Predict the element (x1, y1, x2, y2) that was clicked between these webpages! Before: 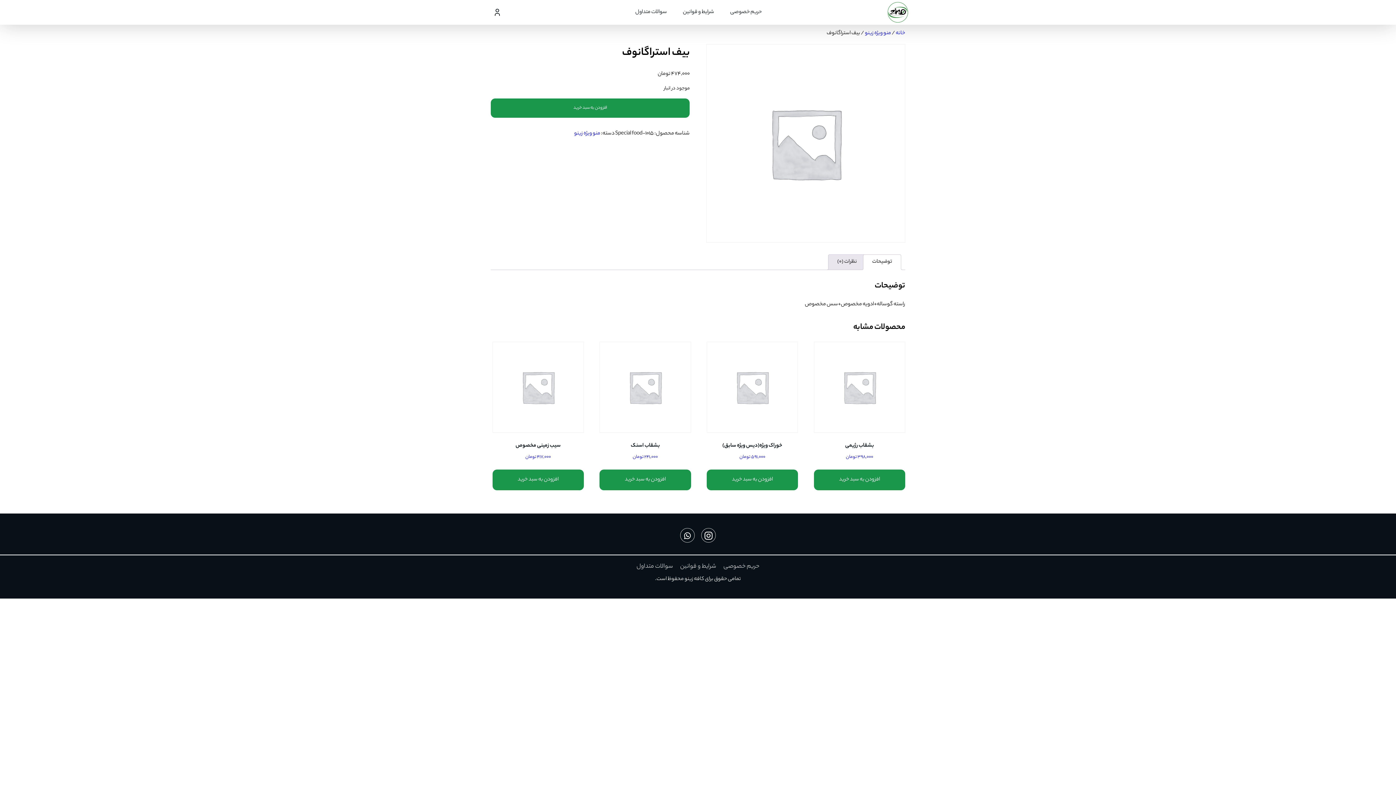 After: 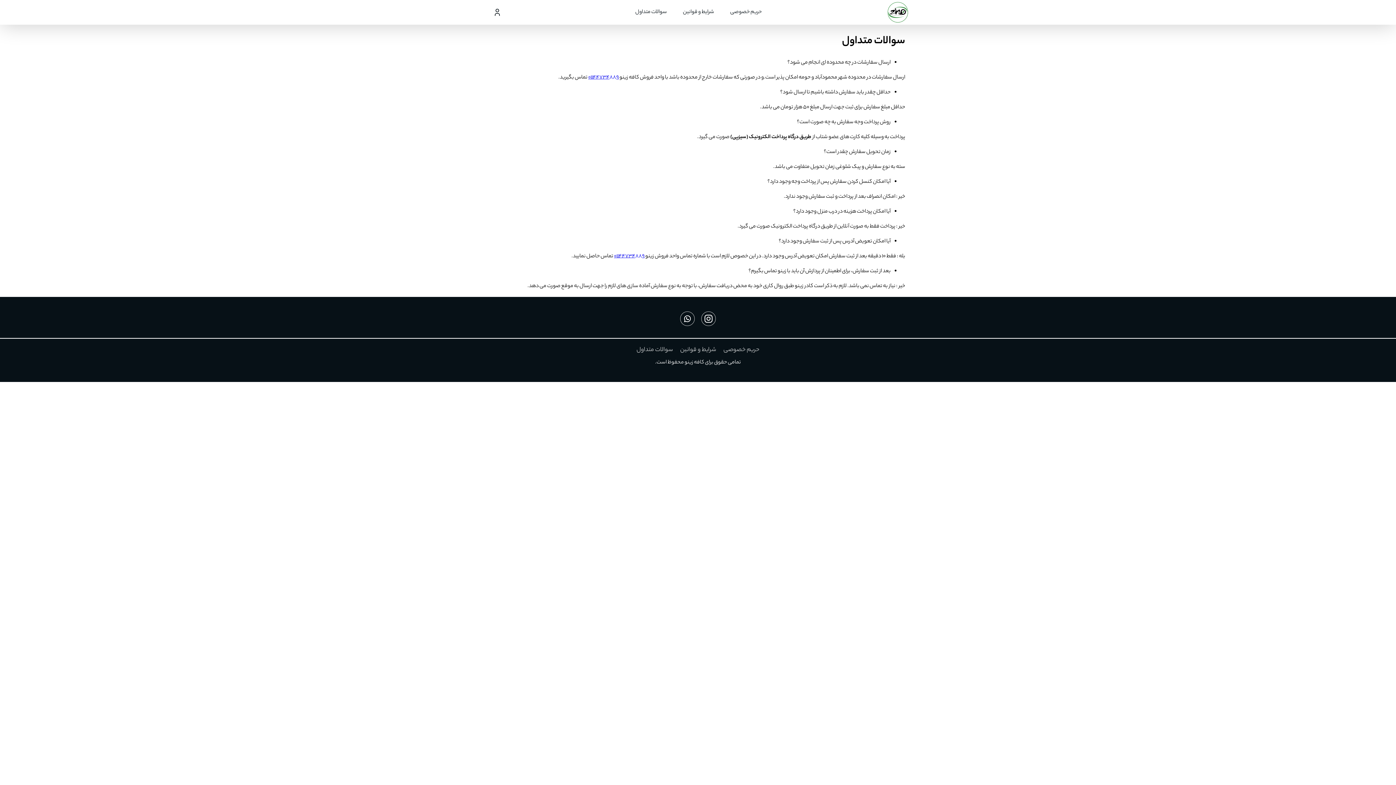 Action: bbox: (636, 562, 673, 571) label: سوالات متداول